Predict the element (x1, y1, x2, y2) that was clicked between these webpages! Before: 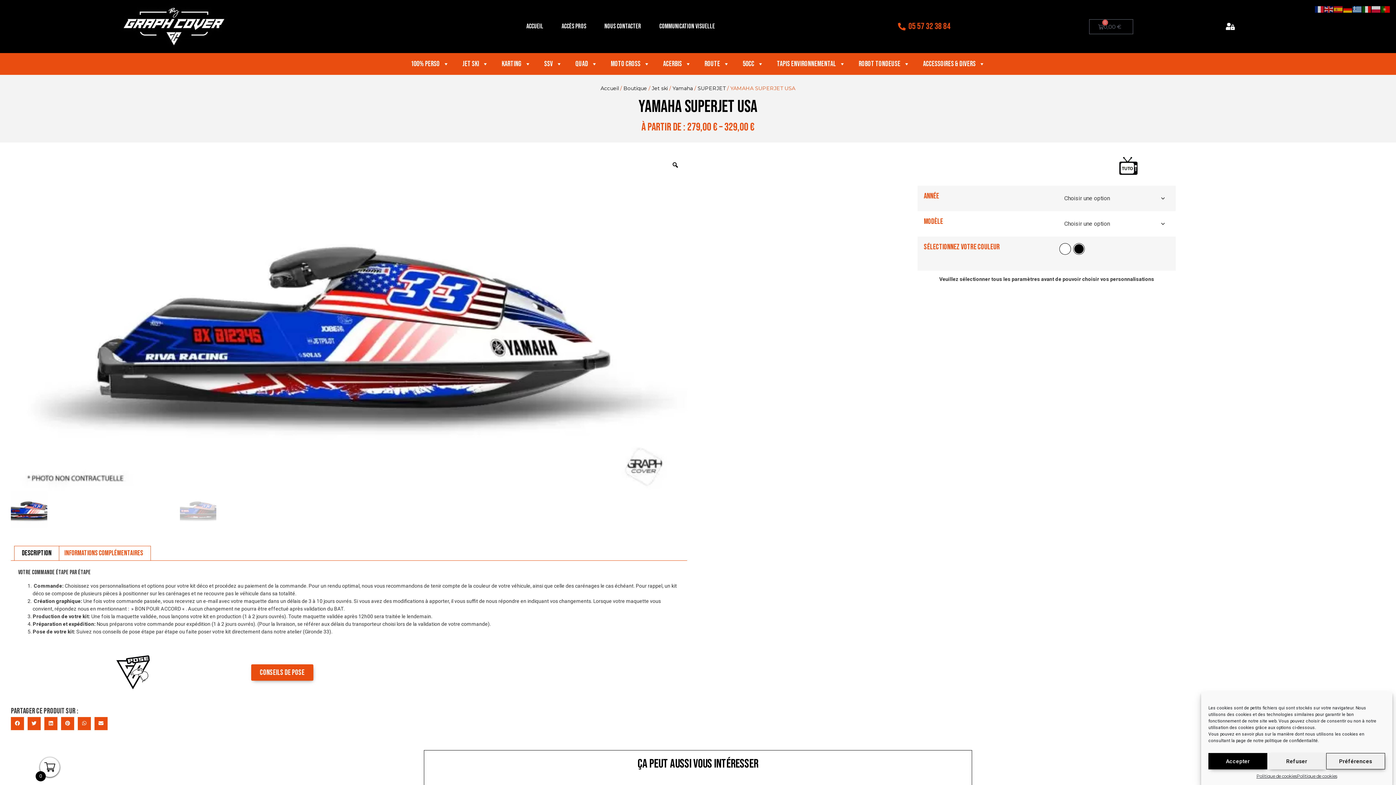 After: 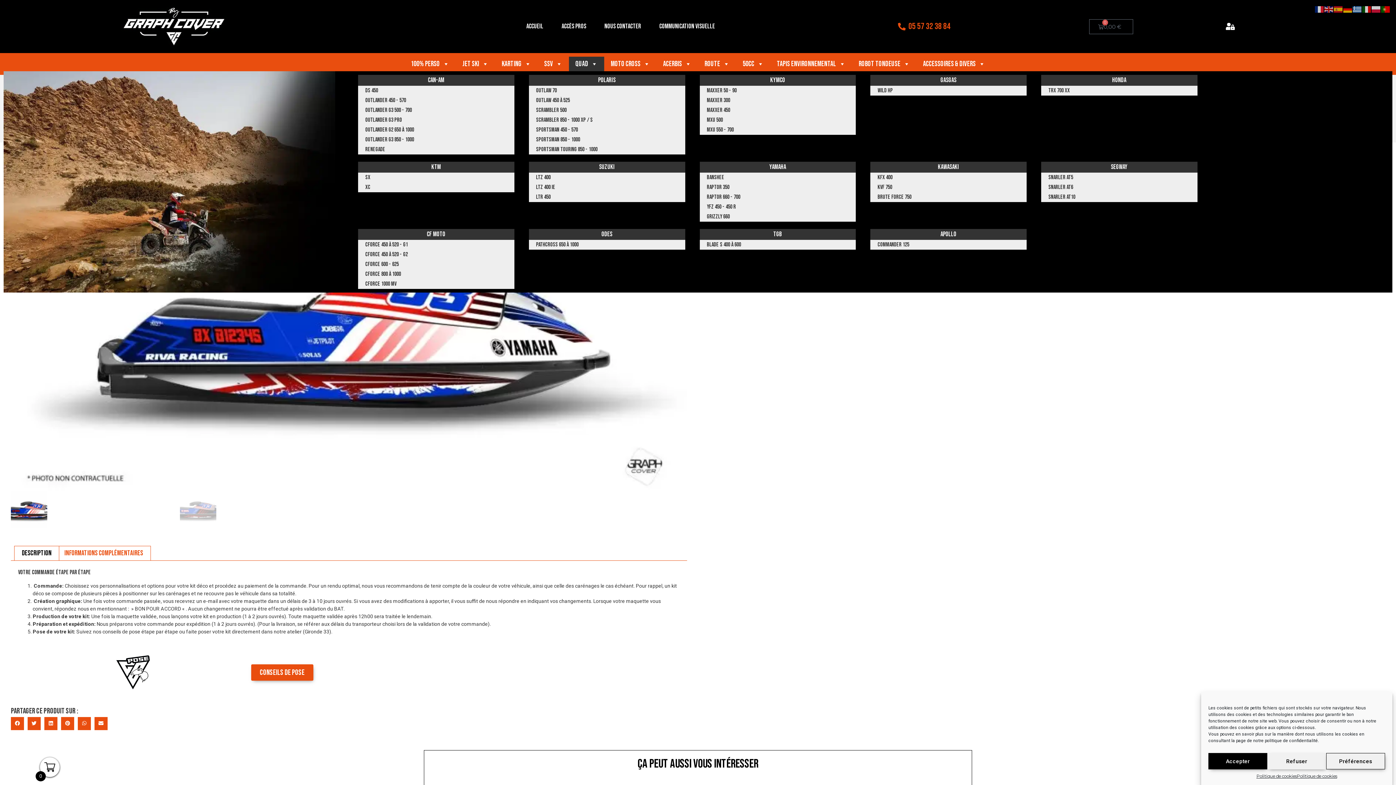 Action: label: Quad bbox: (569, 56, 604, 71)